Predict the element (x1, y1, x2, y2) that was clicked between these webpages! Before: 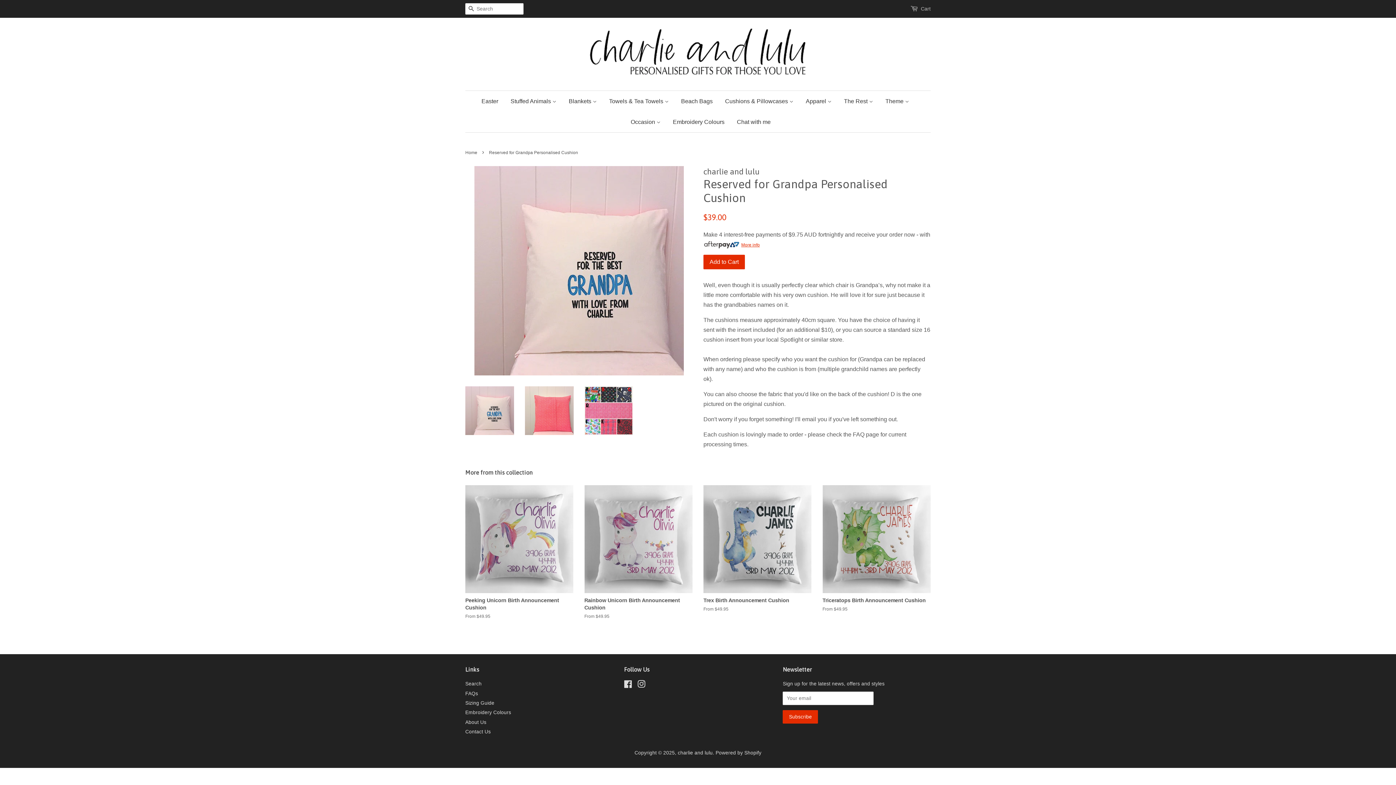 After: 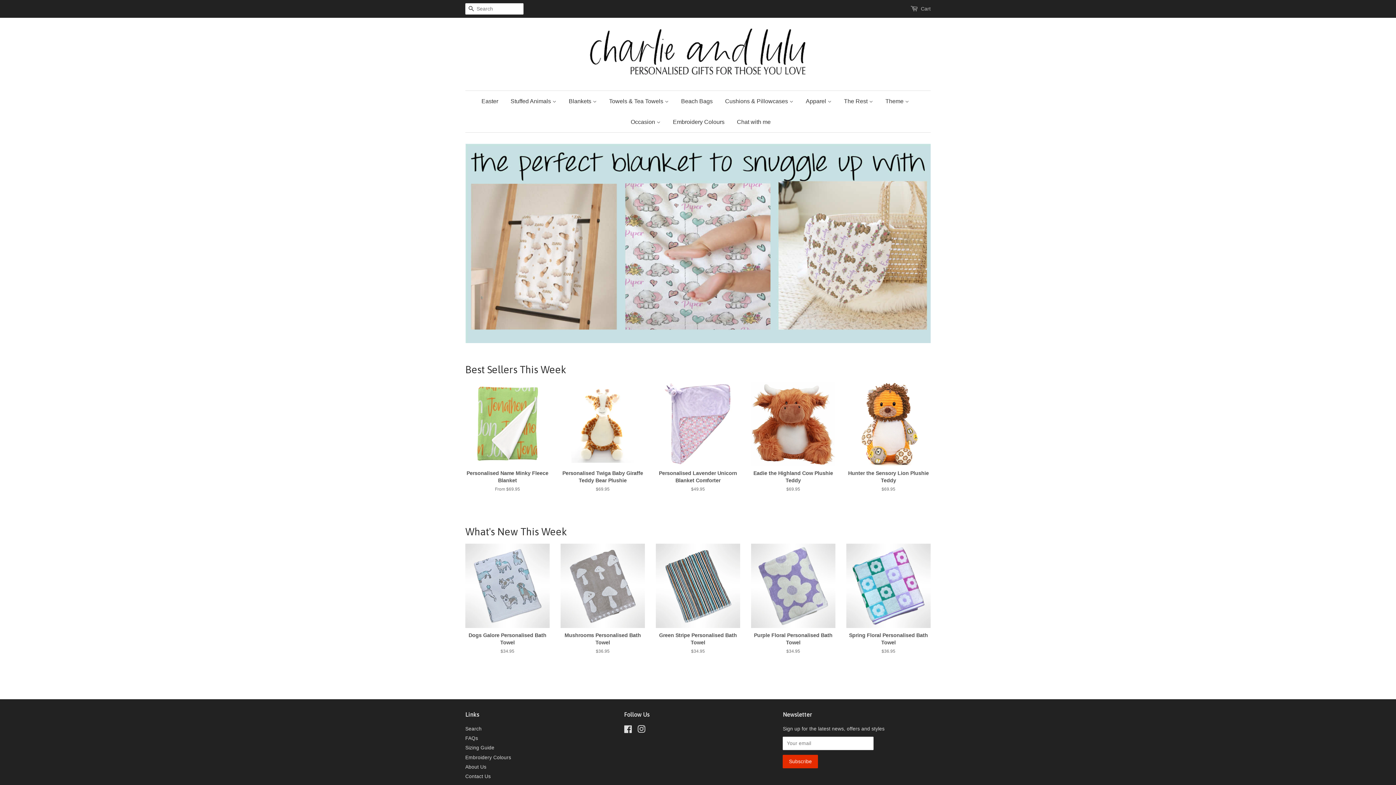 Action: label: Home bbox: (465, 150, 479, 155)